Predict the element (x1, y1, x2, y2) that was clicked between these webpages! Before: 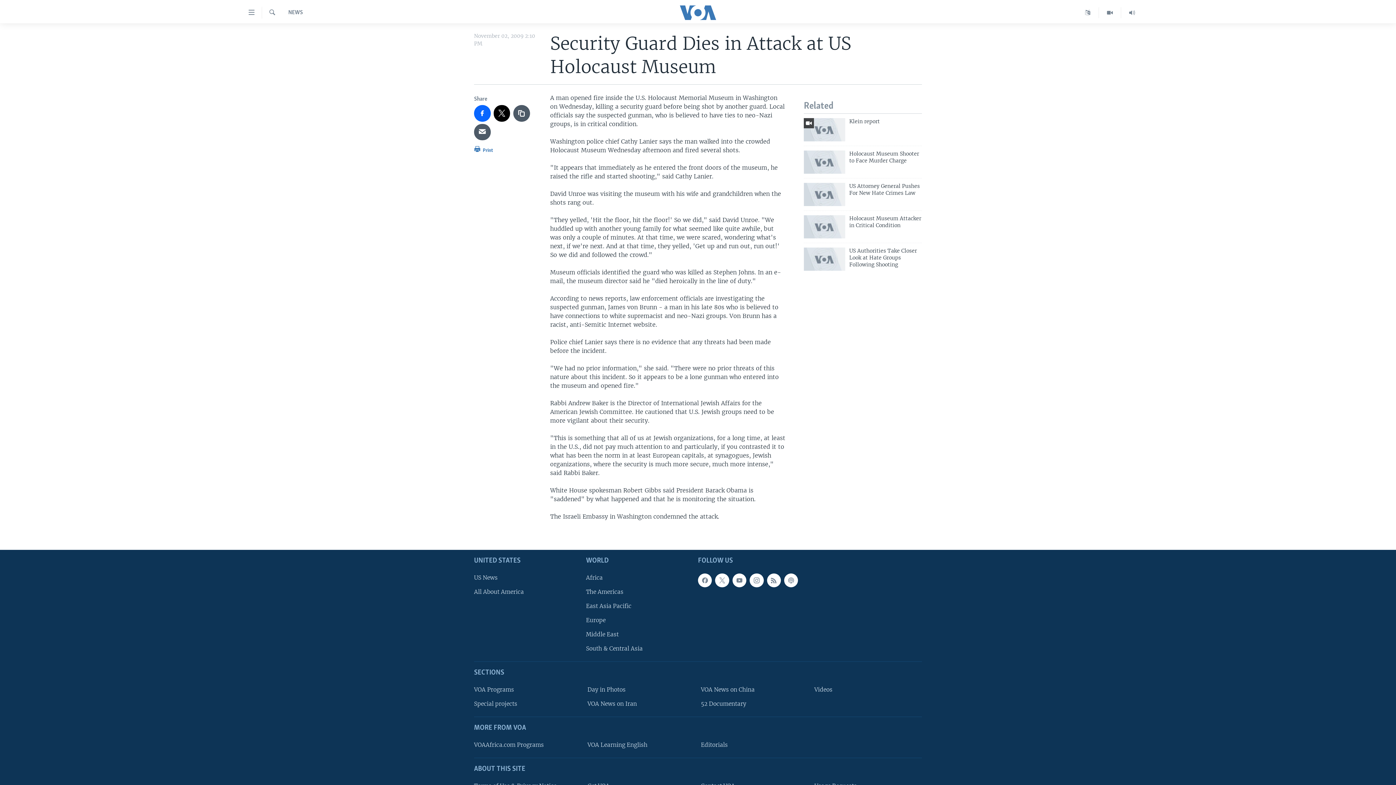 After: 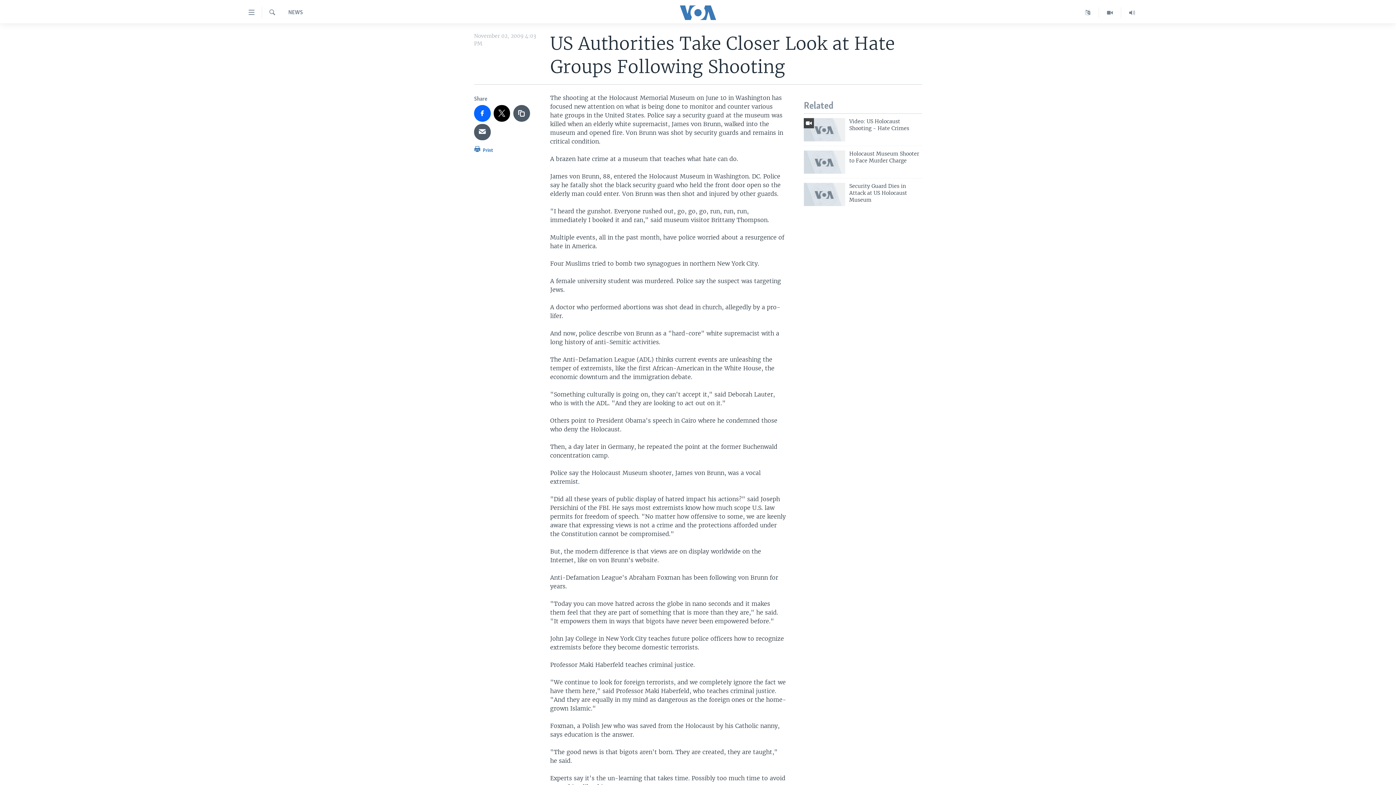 Action: label: US Authorities Take Closer Look at Hate Groups Following Shooting bbox: (849, 247, 922, 272)